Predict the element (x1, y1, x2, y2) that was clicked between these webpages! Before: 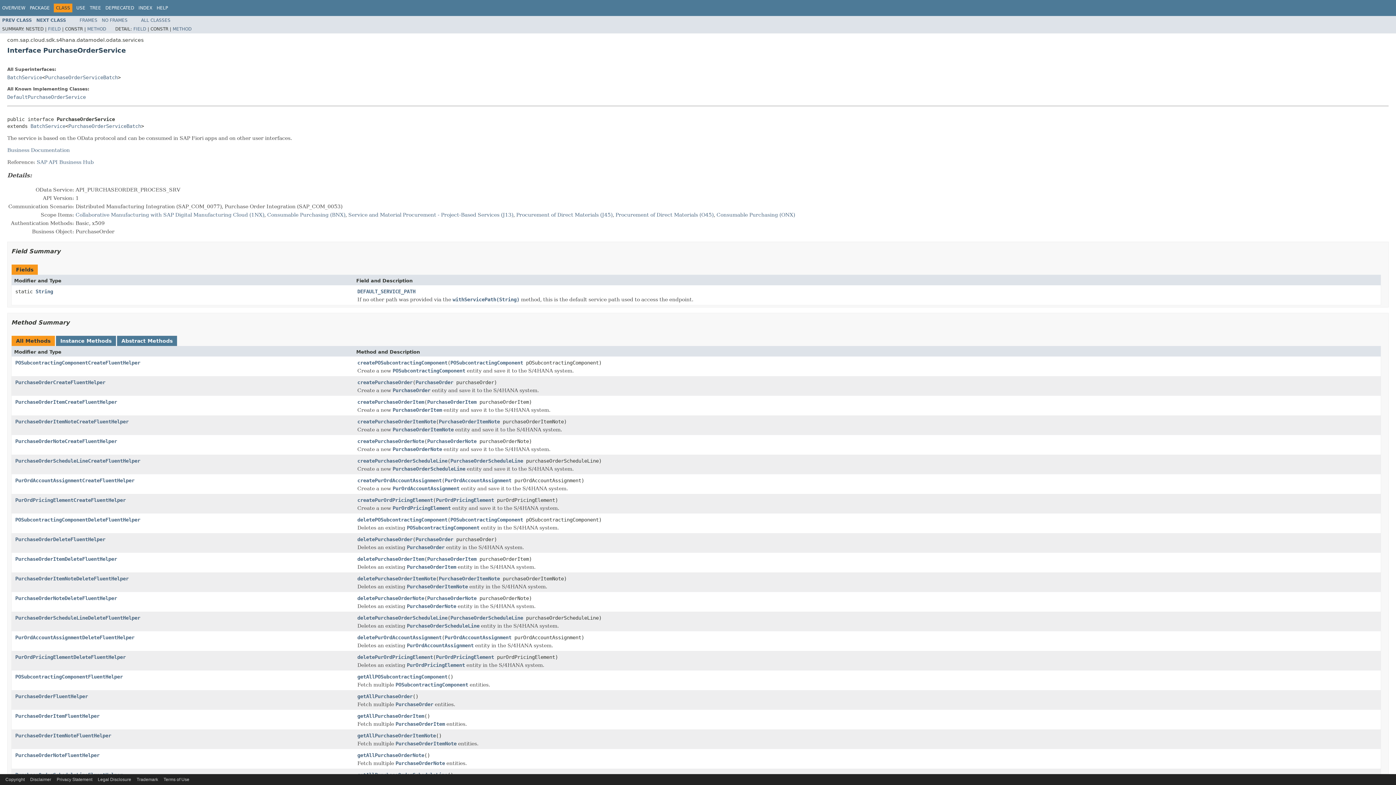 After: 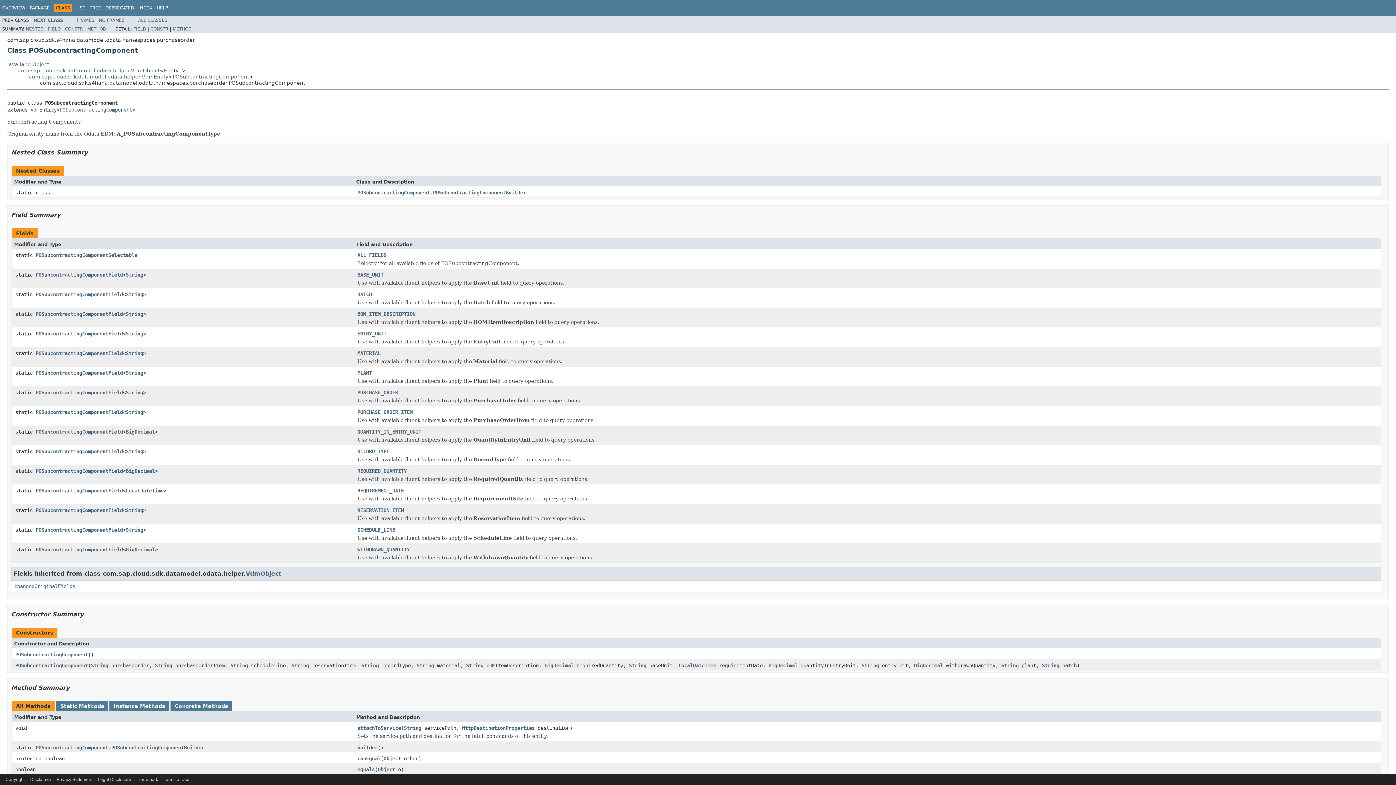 Action: label: POSubcontractingComponent bbox: (406, 524, 479, 531)